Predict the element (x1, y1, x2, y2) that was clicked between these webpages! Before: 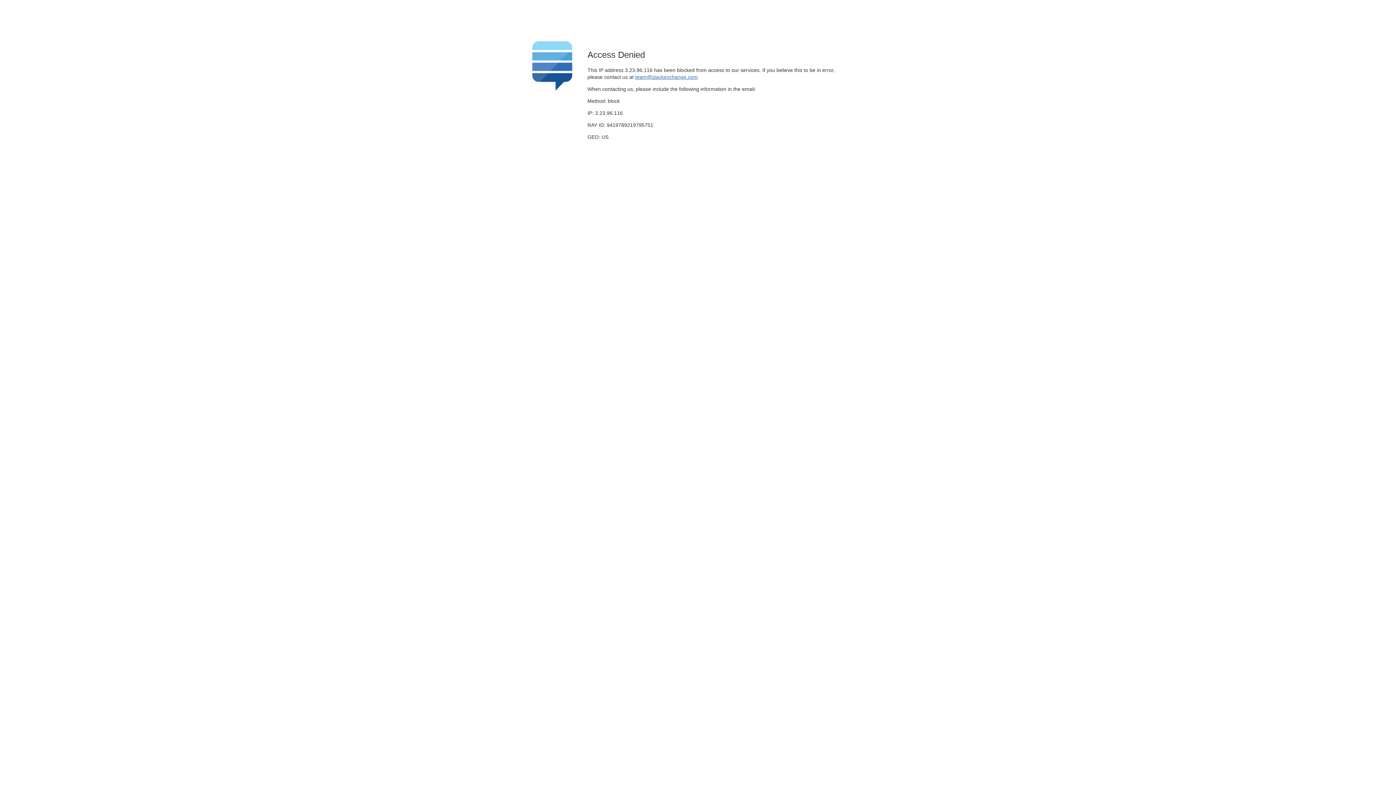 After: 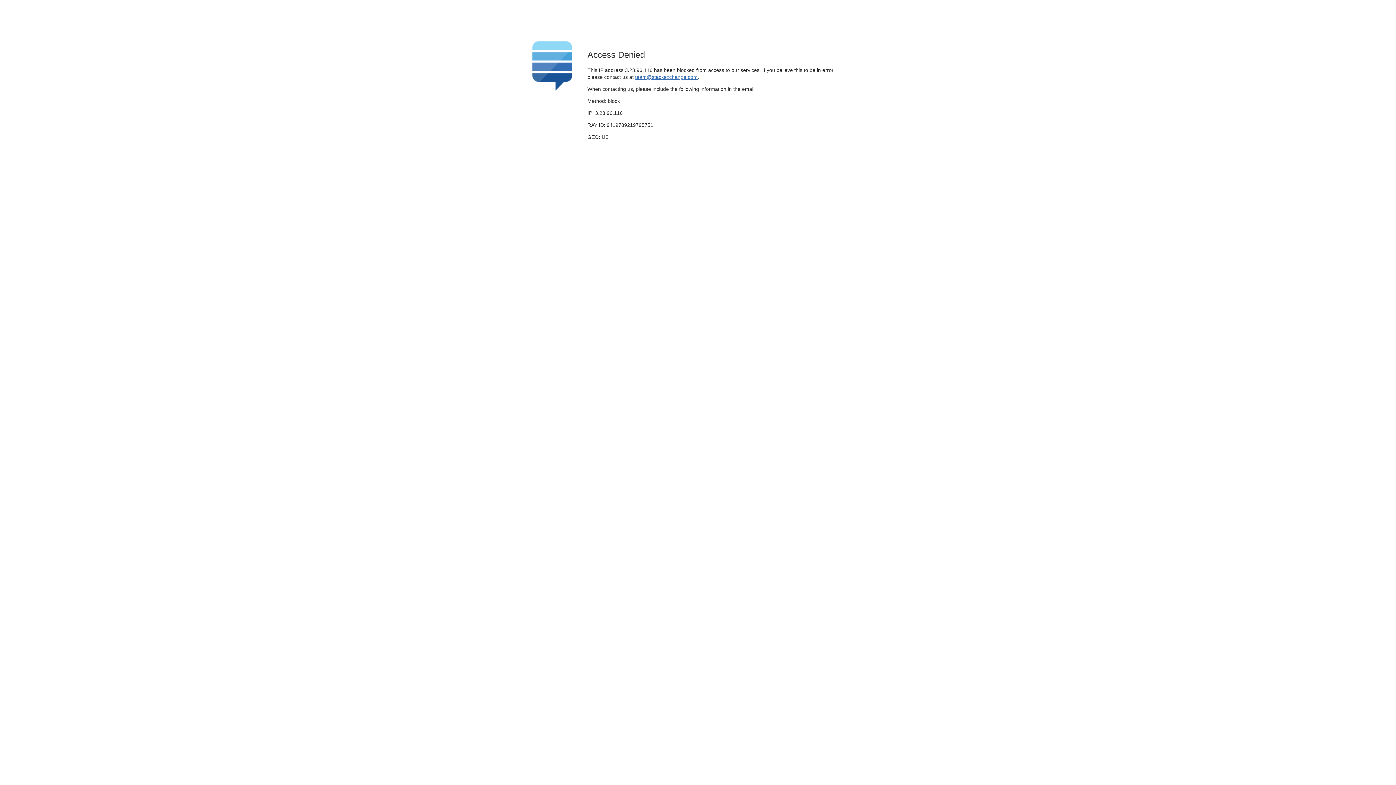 Action: label: team@stackexchange.com bbox: (635, 74, 697, 79)